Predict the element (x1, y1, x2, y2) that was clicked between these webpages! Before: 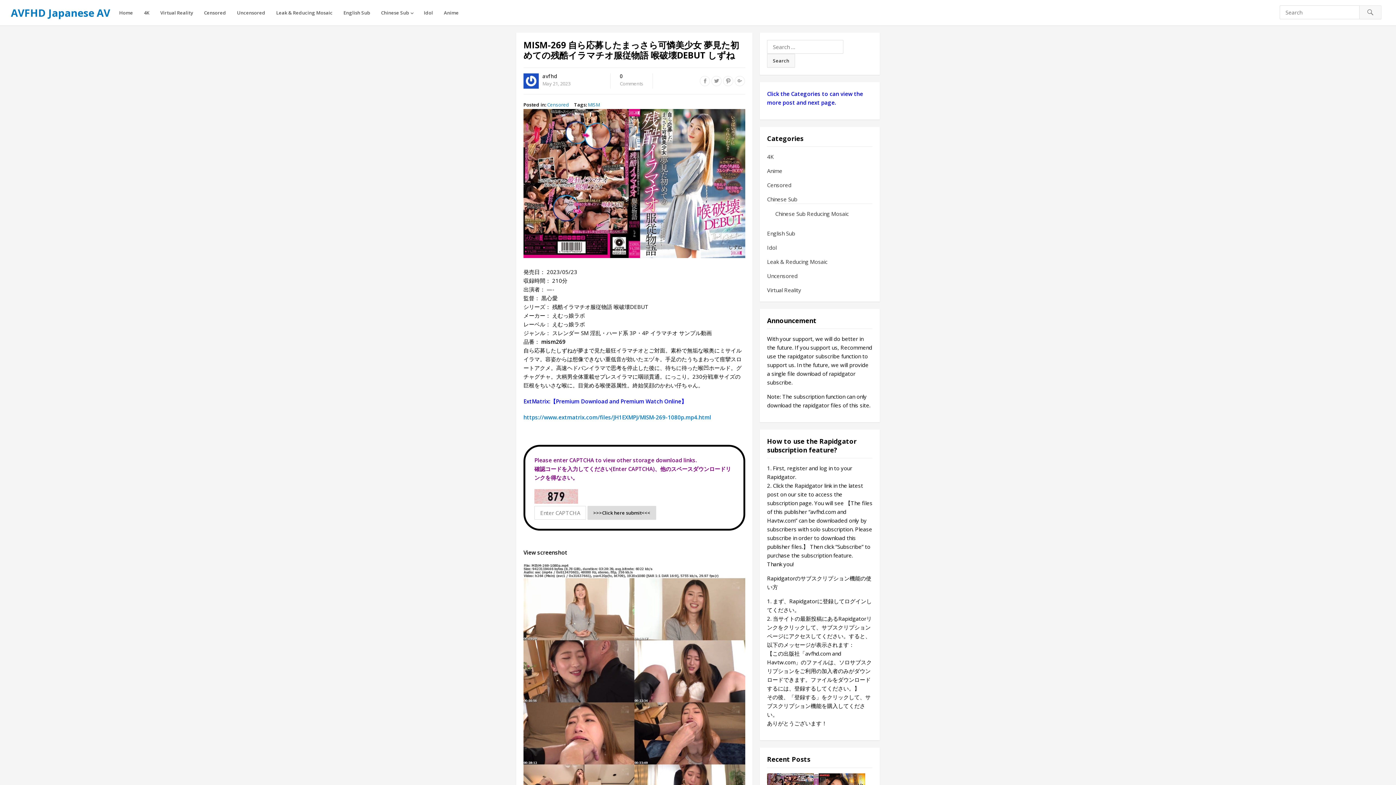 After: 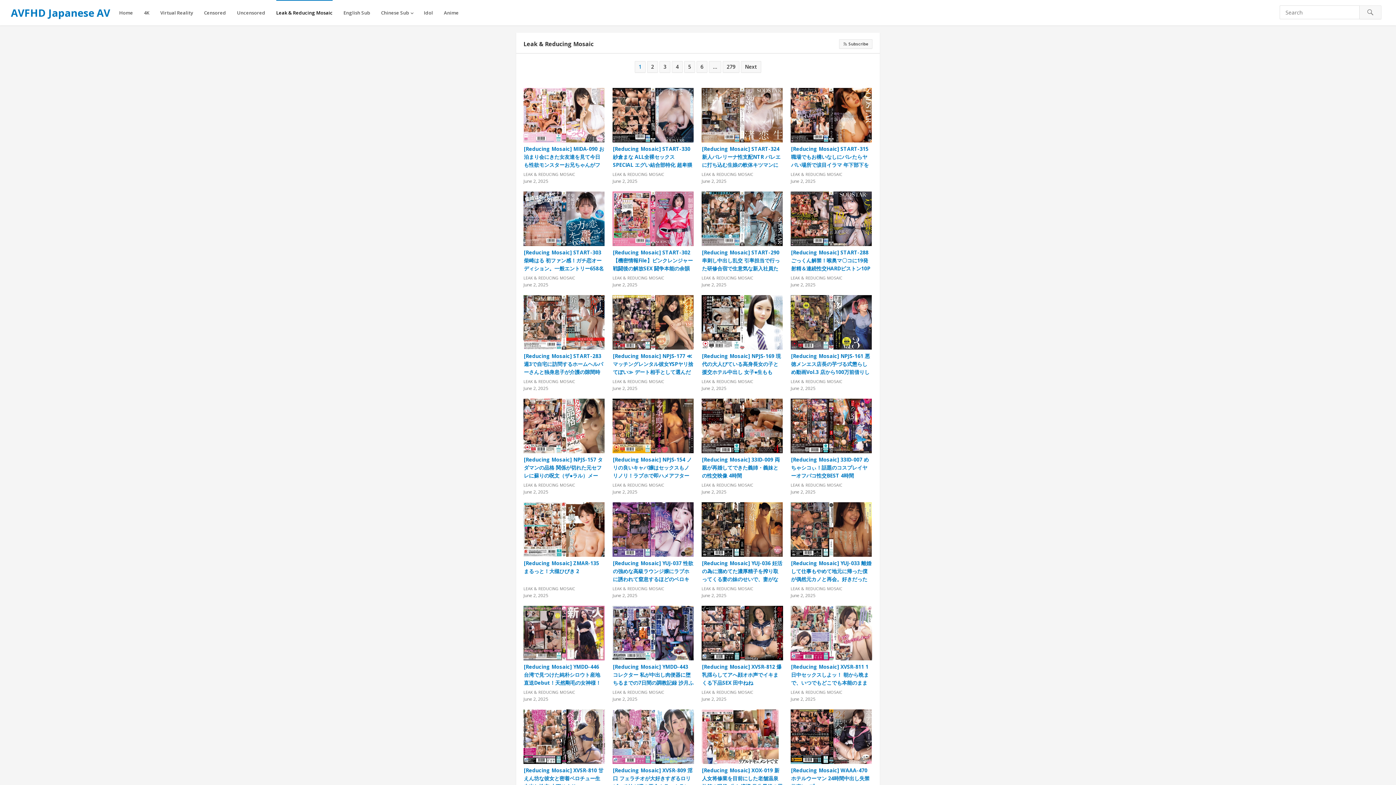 Action: bbox: (767, 258, 827, 265) label: Leak & Reducing Mosaic